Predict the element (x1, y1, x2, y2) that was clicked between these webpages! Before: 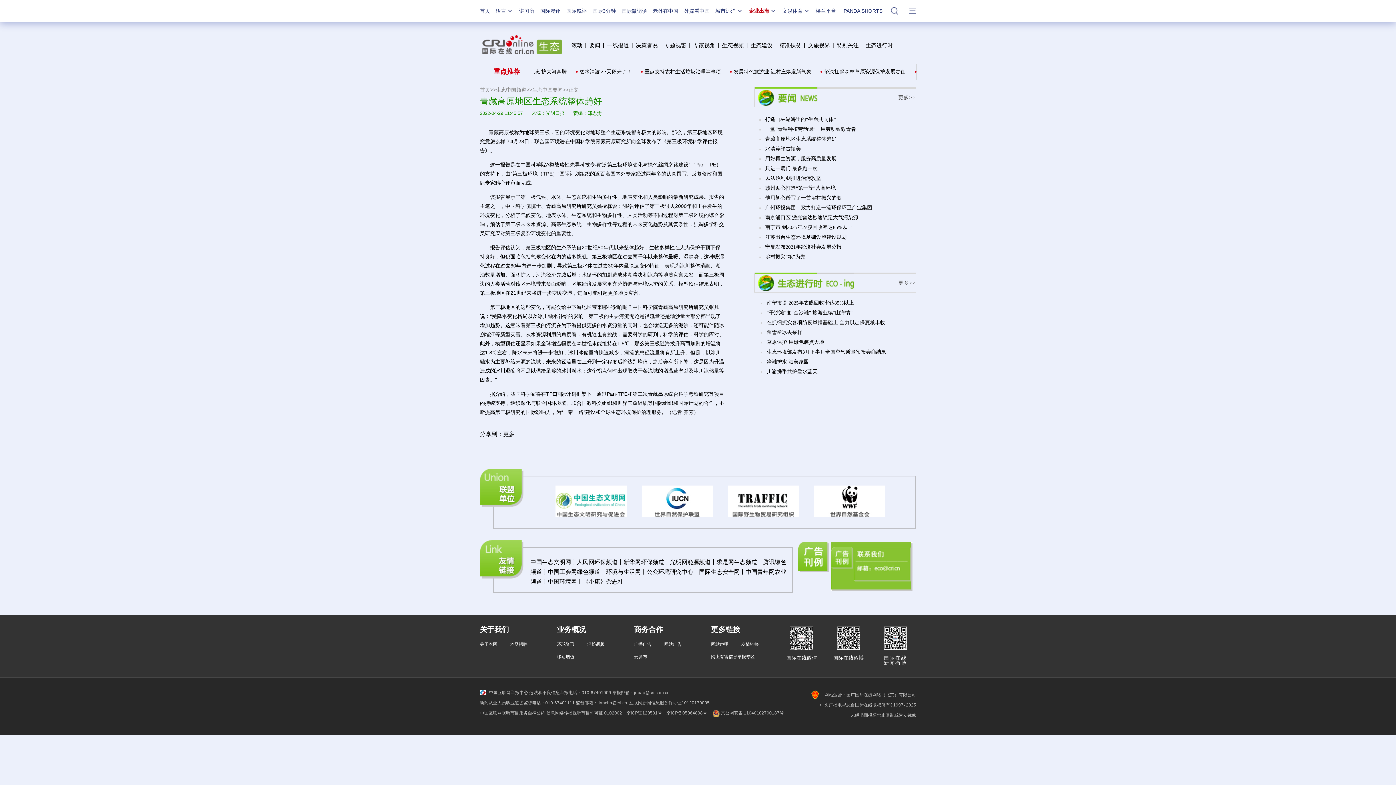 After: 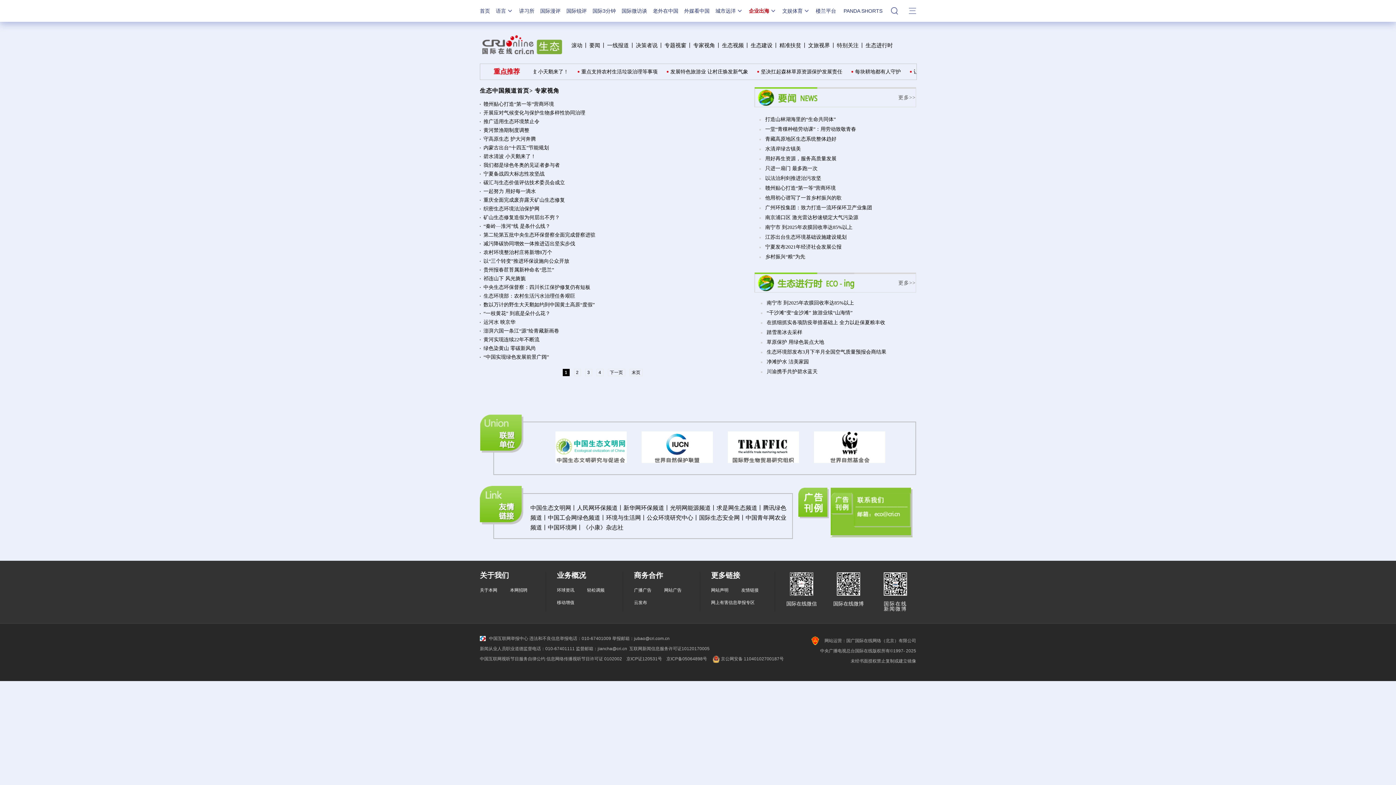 Action: bbox: (693, 42, 715, 48) label: 专家视角